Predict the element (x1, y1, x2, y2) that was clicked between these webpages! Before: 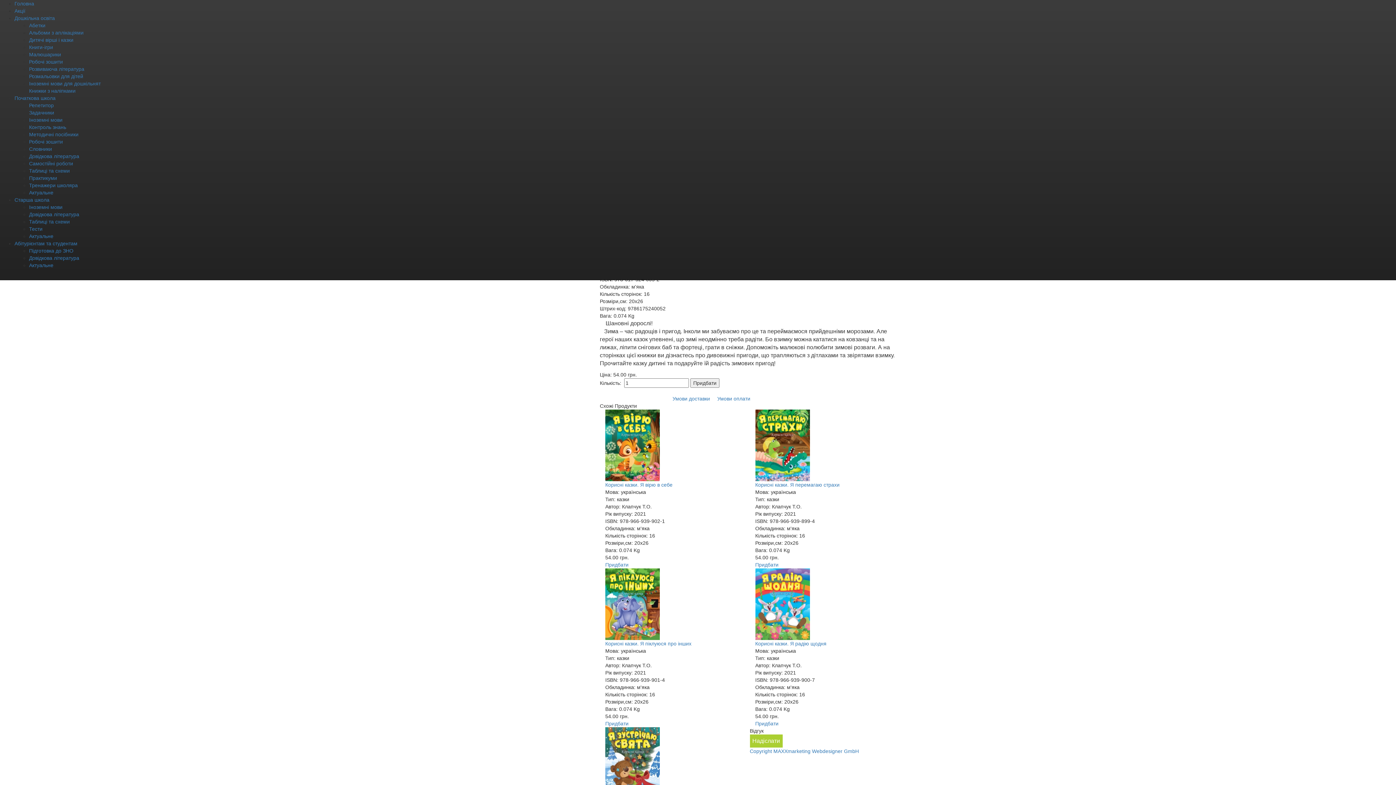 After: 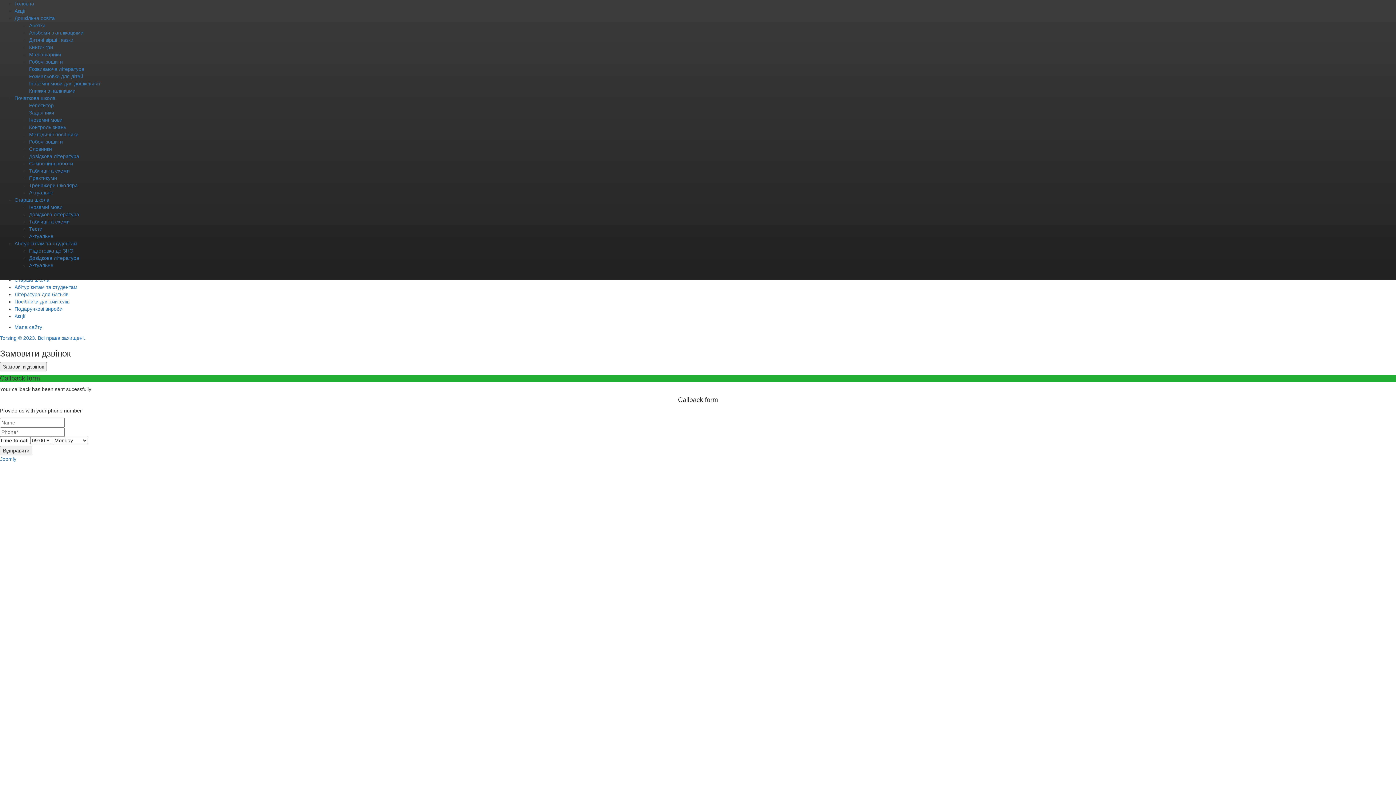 Action: label: Акції bbox: (14, 8, 25, 13)